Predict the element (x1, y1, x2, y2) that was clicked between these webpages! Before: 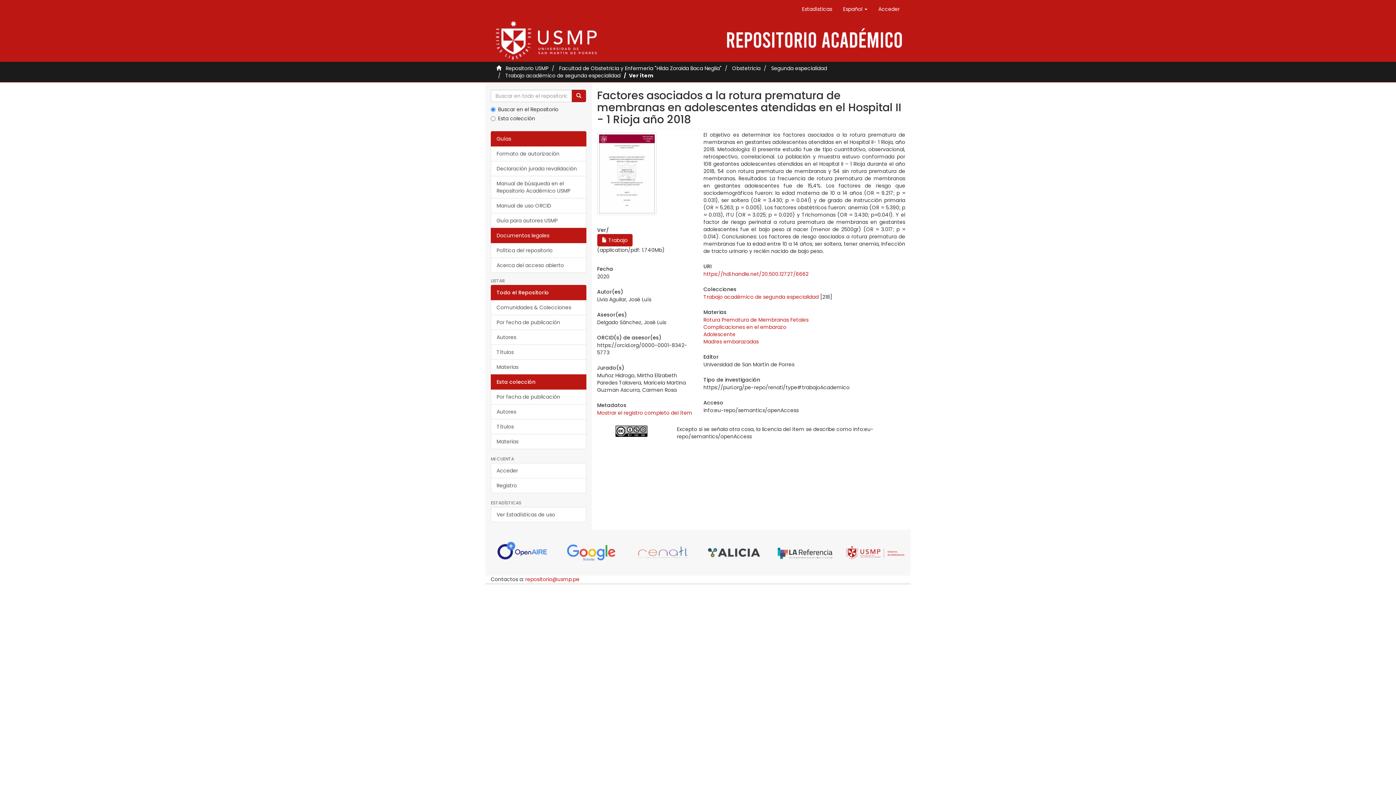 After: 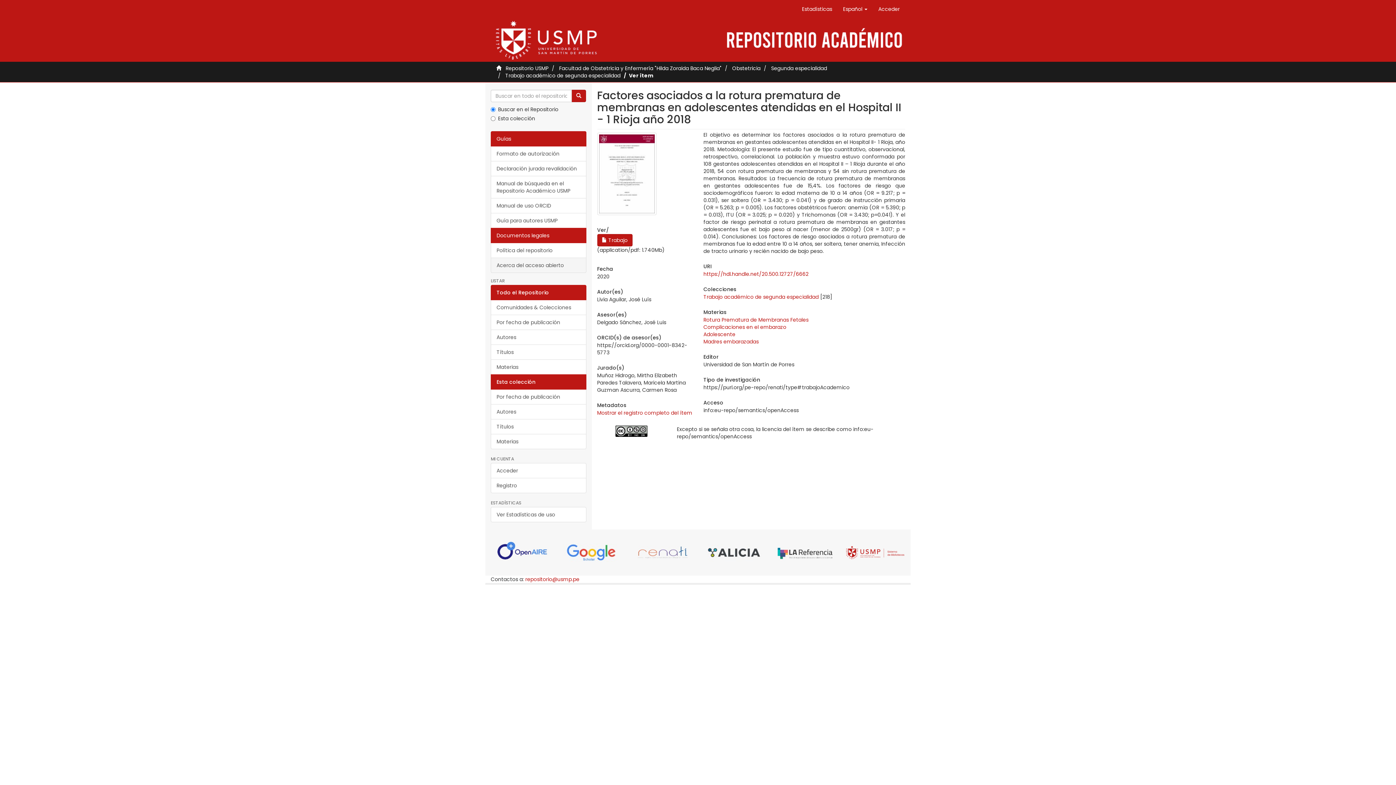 Action: bbox: (490, 257, 586, 273) label: Acerca del acceso abierto